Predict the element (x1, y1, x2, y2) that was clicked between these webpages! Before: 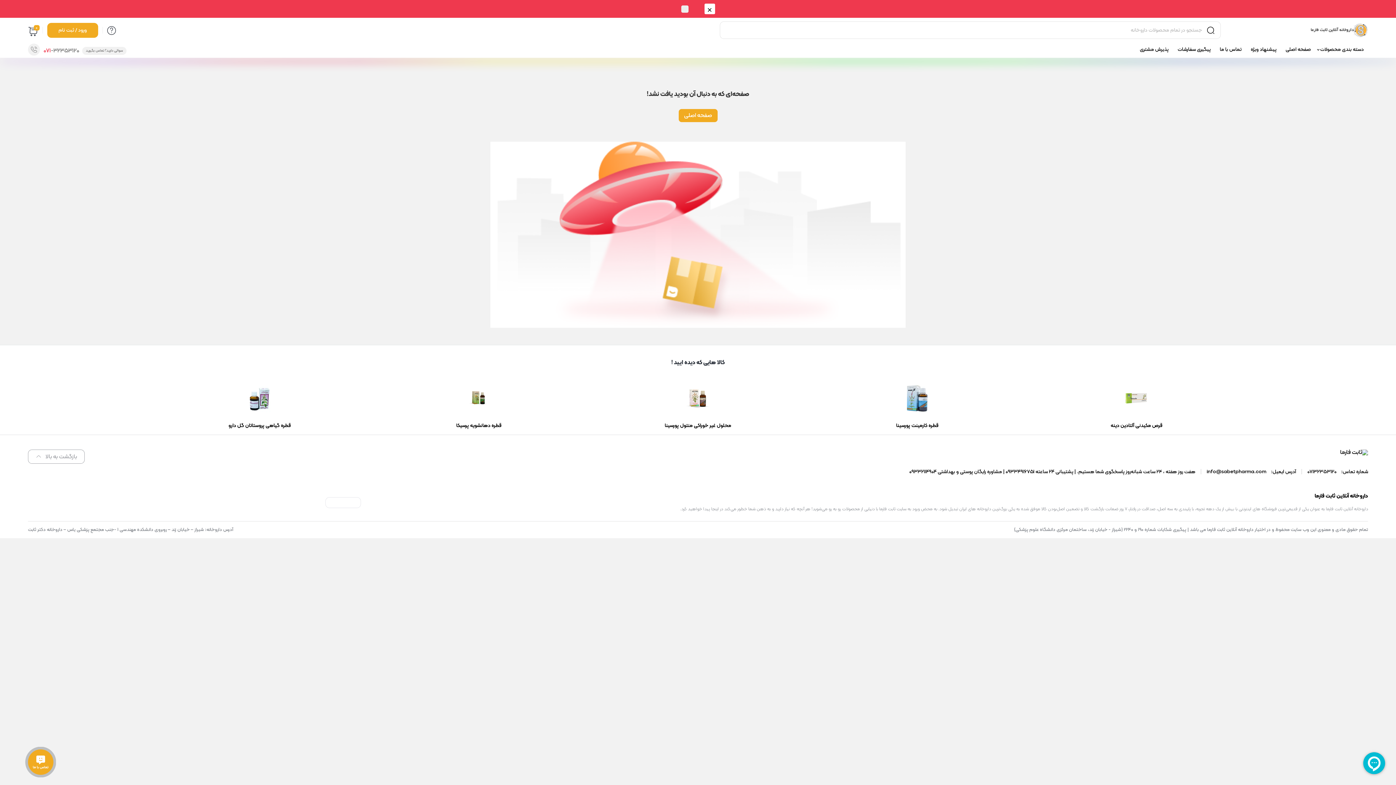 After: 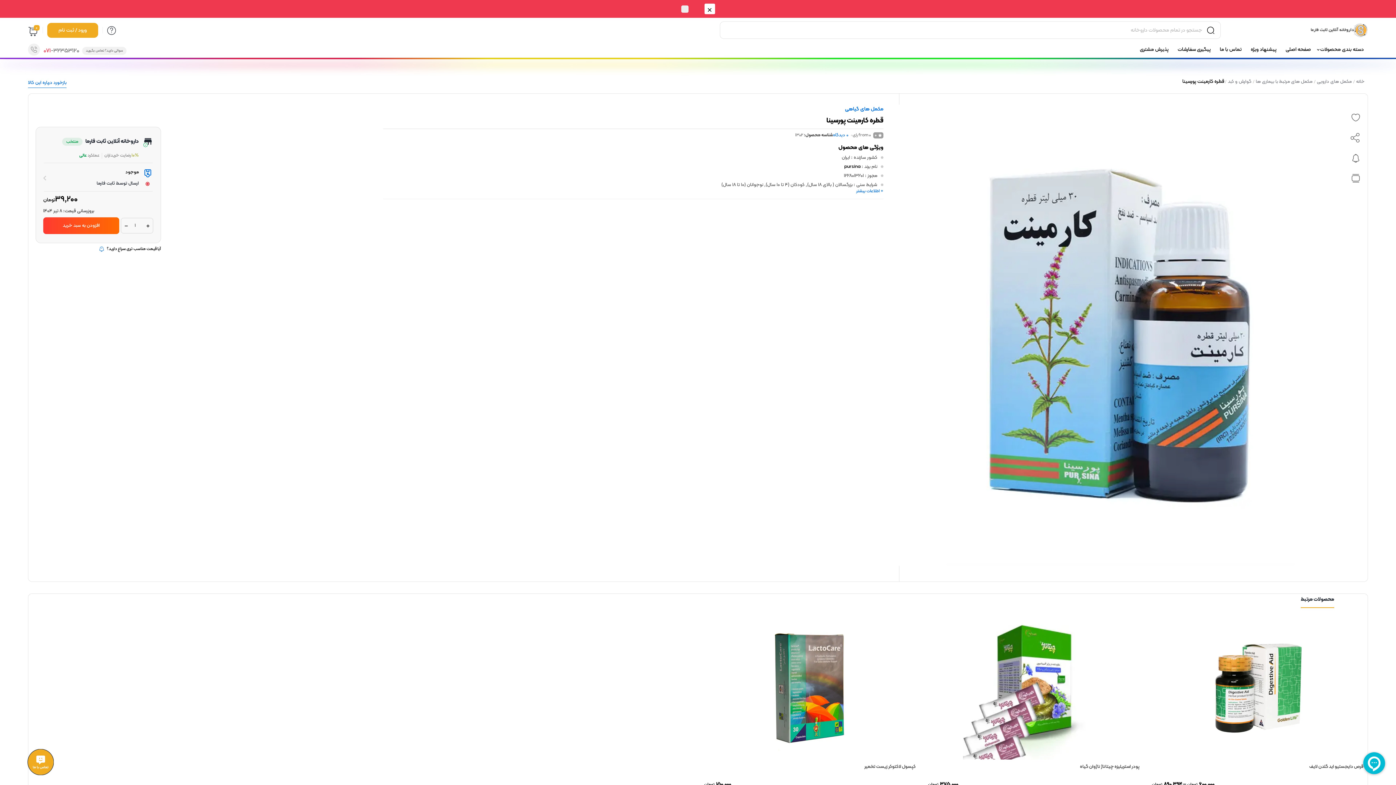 Action: bbox: (813, 380, 1021, 431) label: قطره کارمینت پورسینا